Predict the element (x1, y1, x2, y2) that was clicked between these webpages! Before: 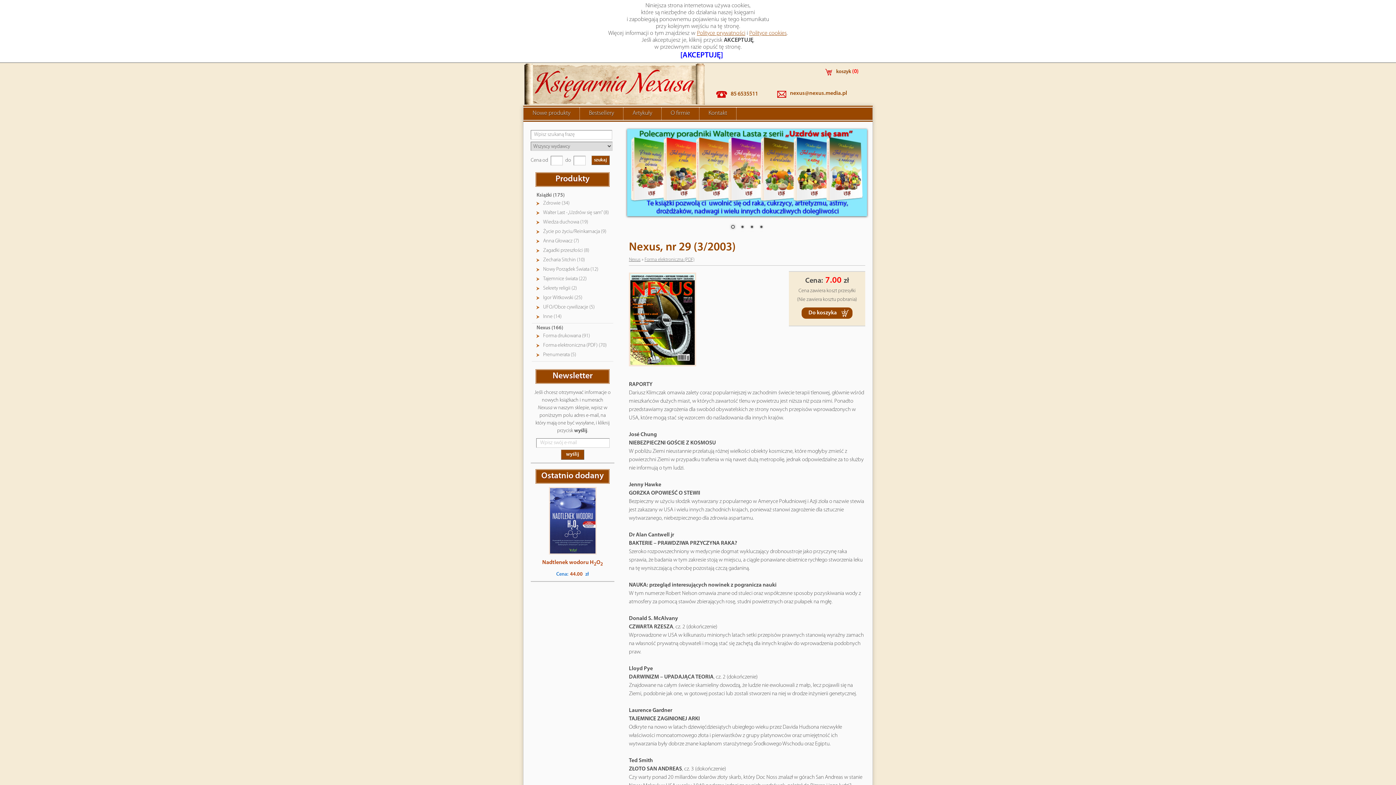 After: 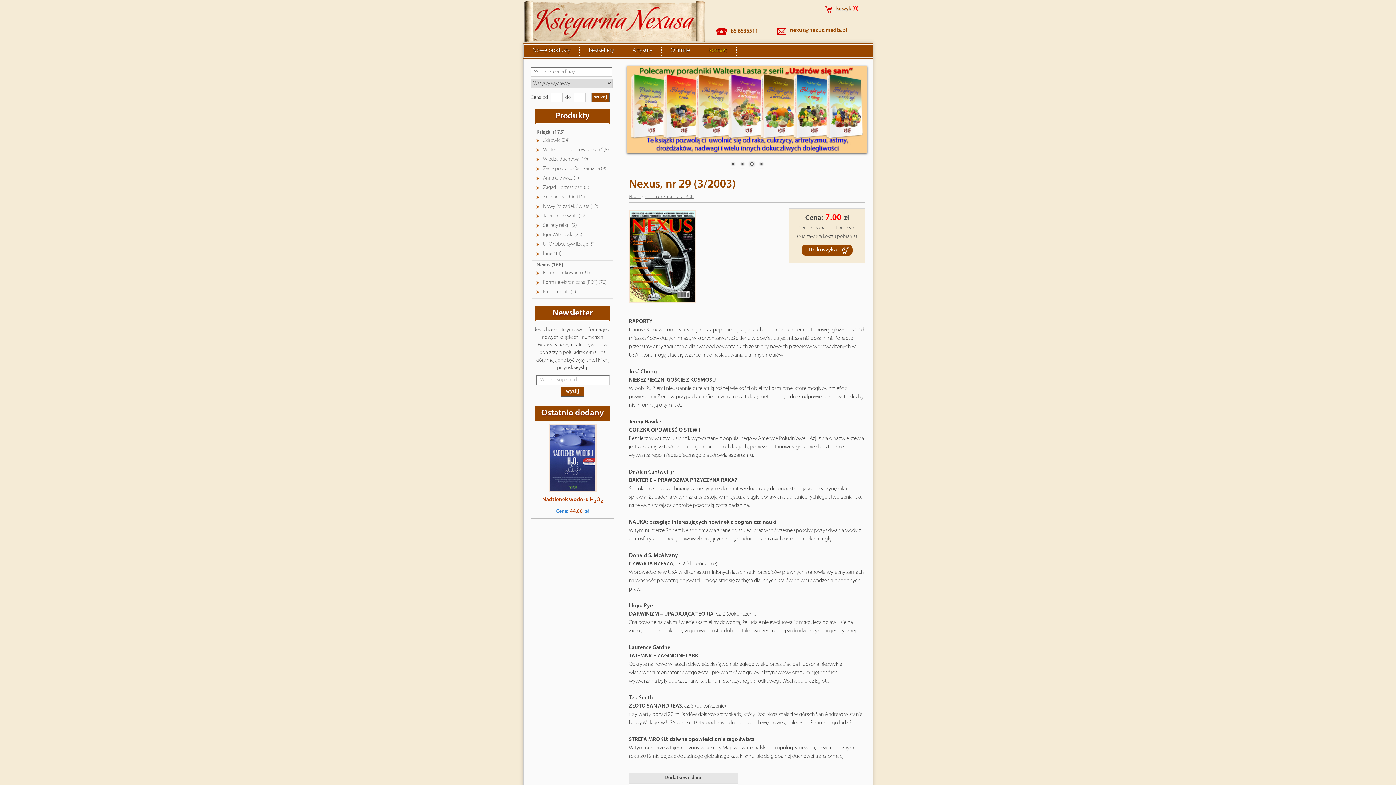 Action: bbox: (680, 51, 723, 59) label: [AKCEPTUJĘ]